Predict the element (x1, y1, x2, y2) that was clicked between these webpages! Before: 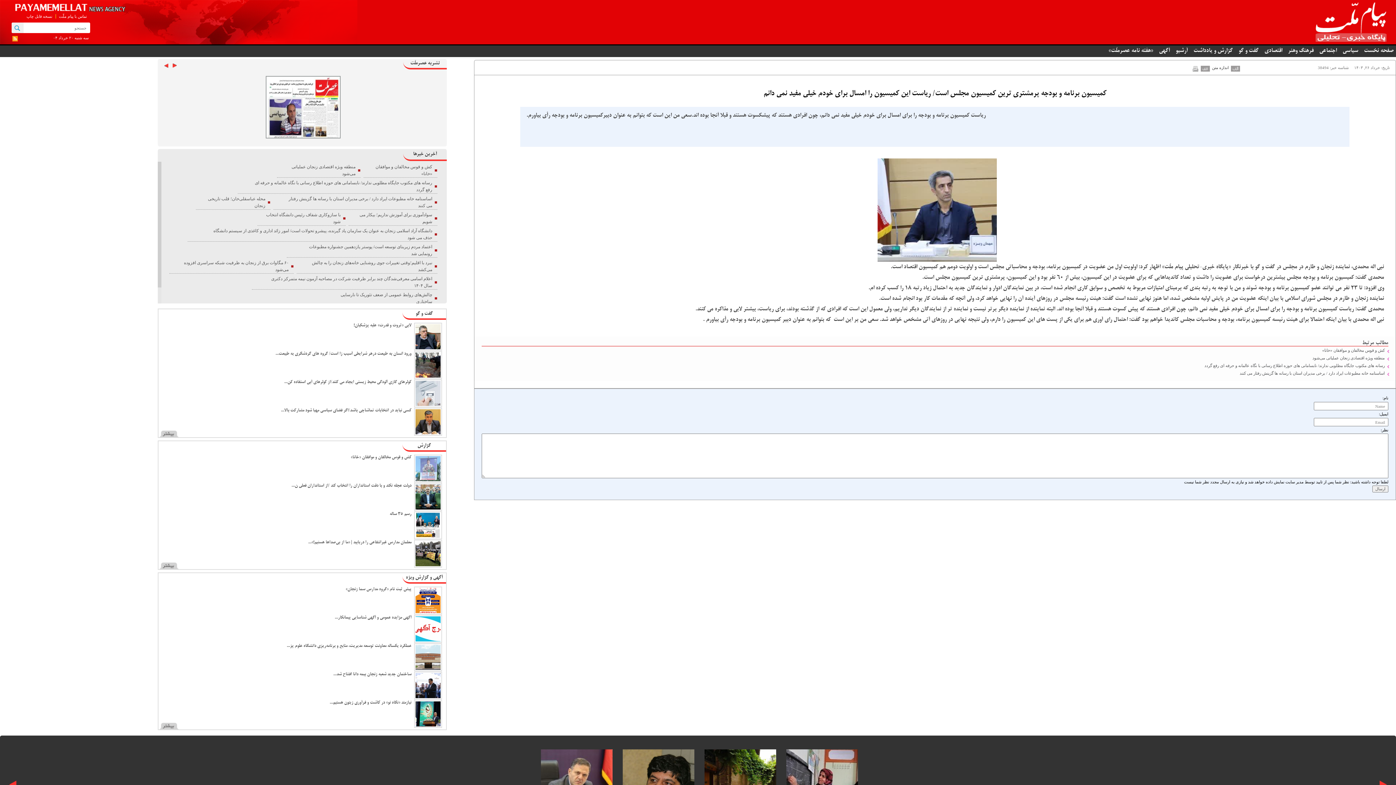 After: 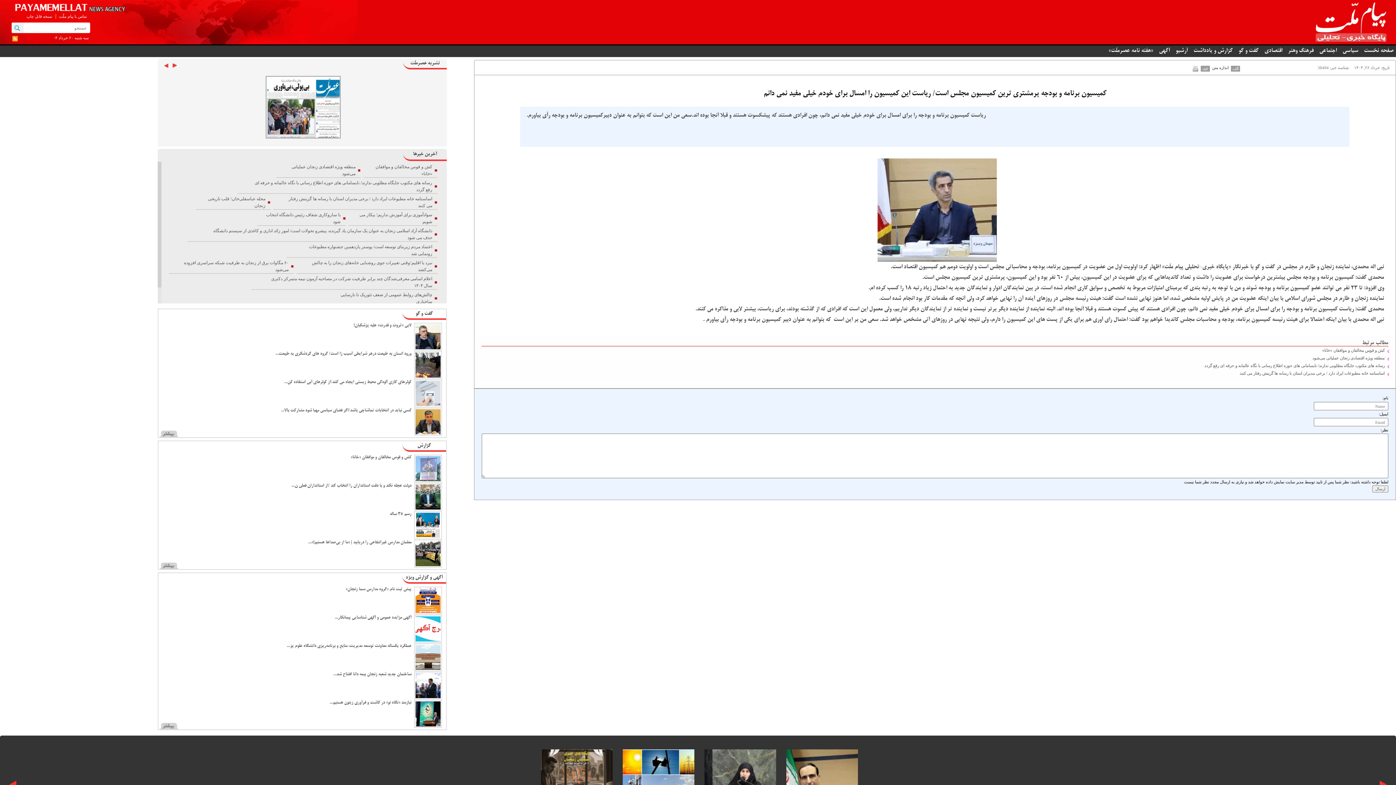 Action: bbox: (1221, -2, 1396, 3)